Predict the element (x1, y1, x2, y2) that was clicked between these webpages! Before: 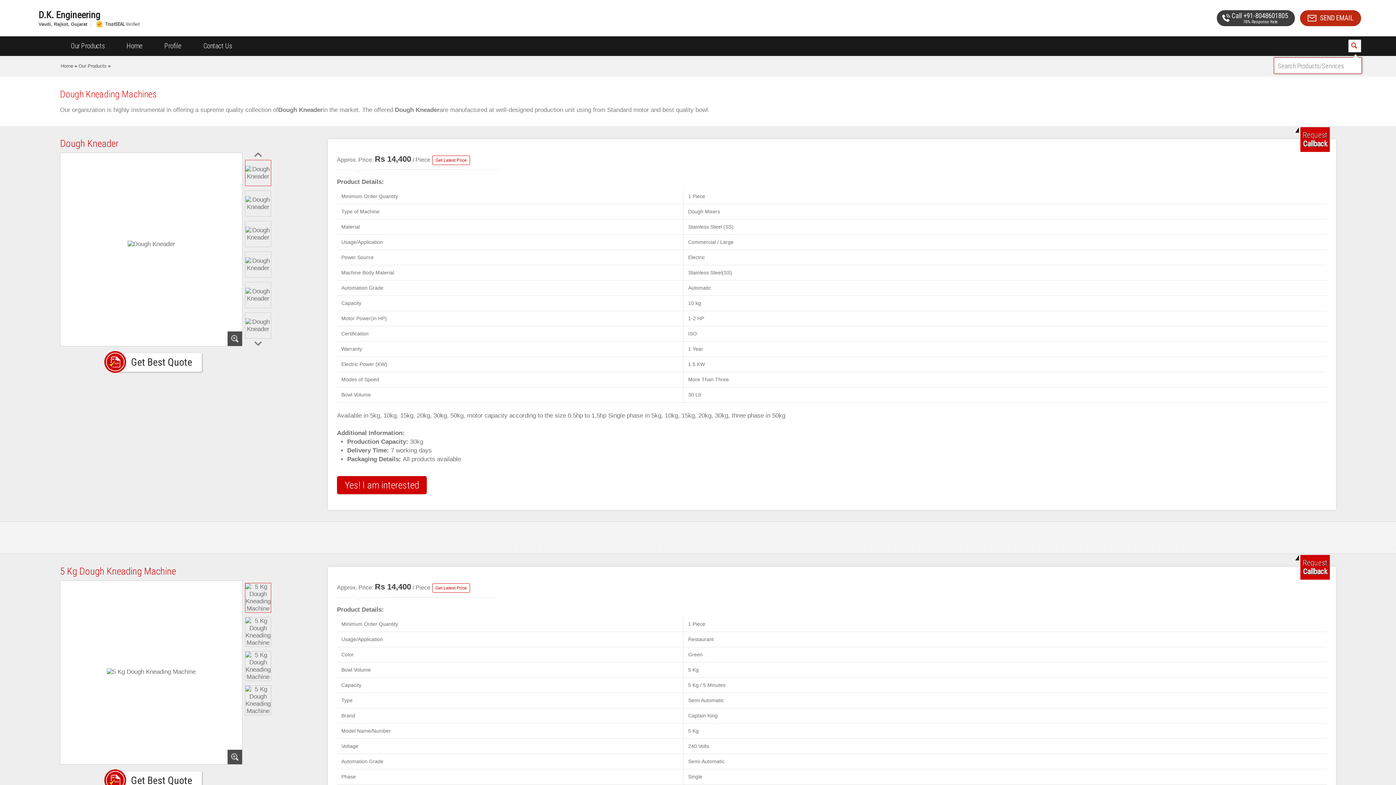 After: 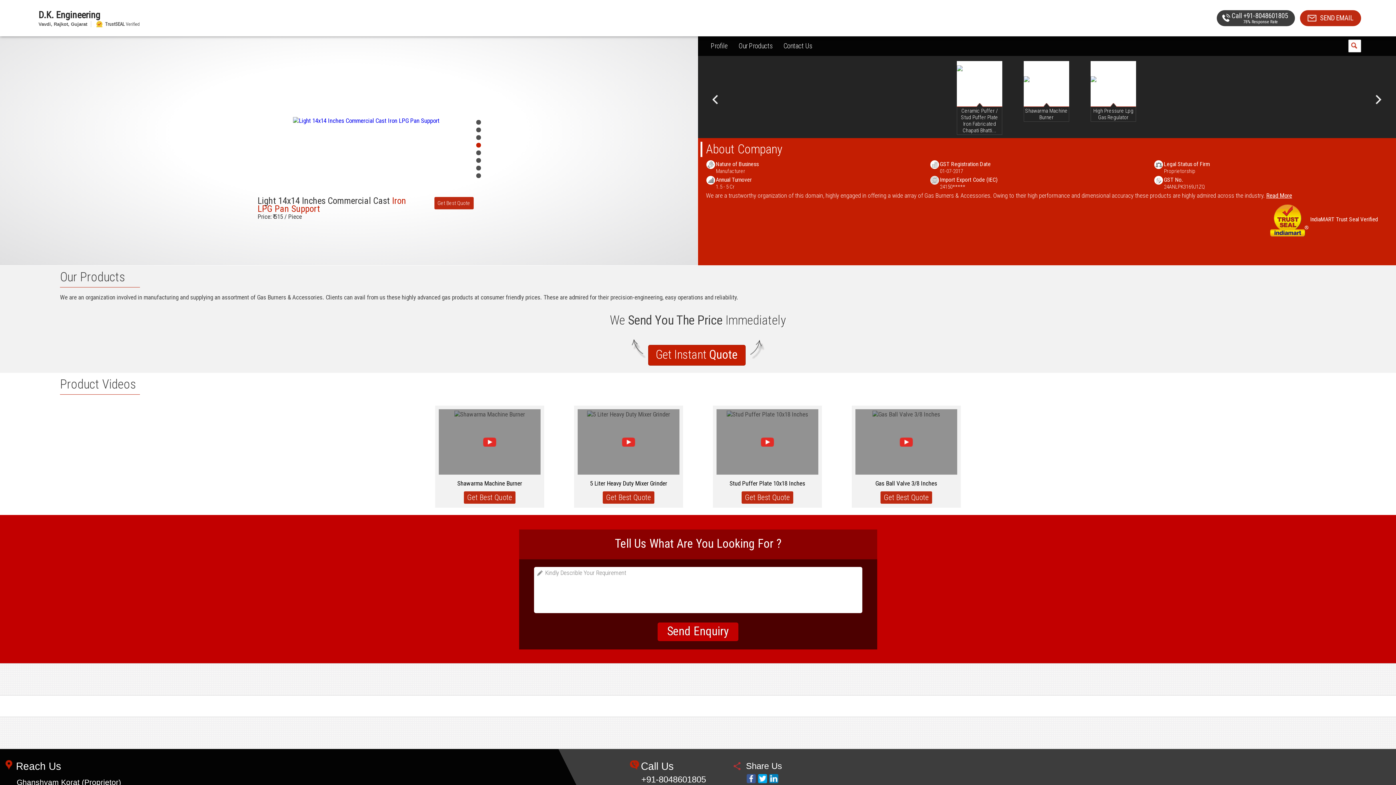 Action: label: D.K. Engineering bbox: (38, 10, 999, 19)